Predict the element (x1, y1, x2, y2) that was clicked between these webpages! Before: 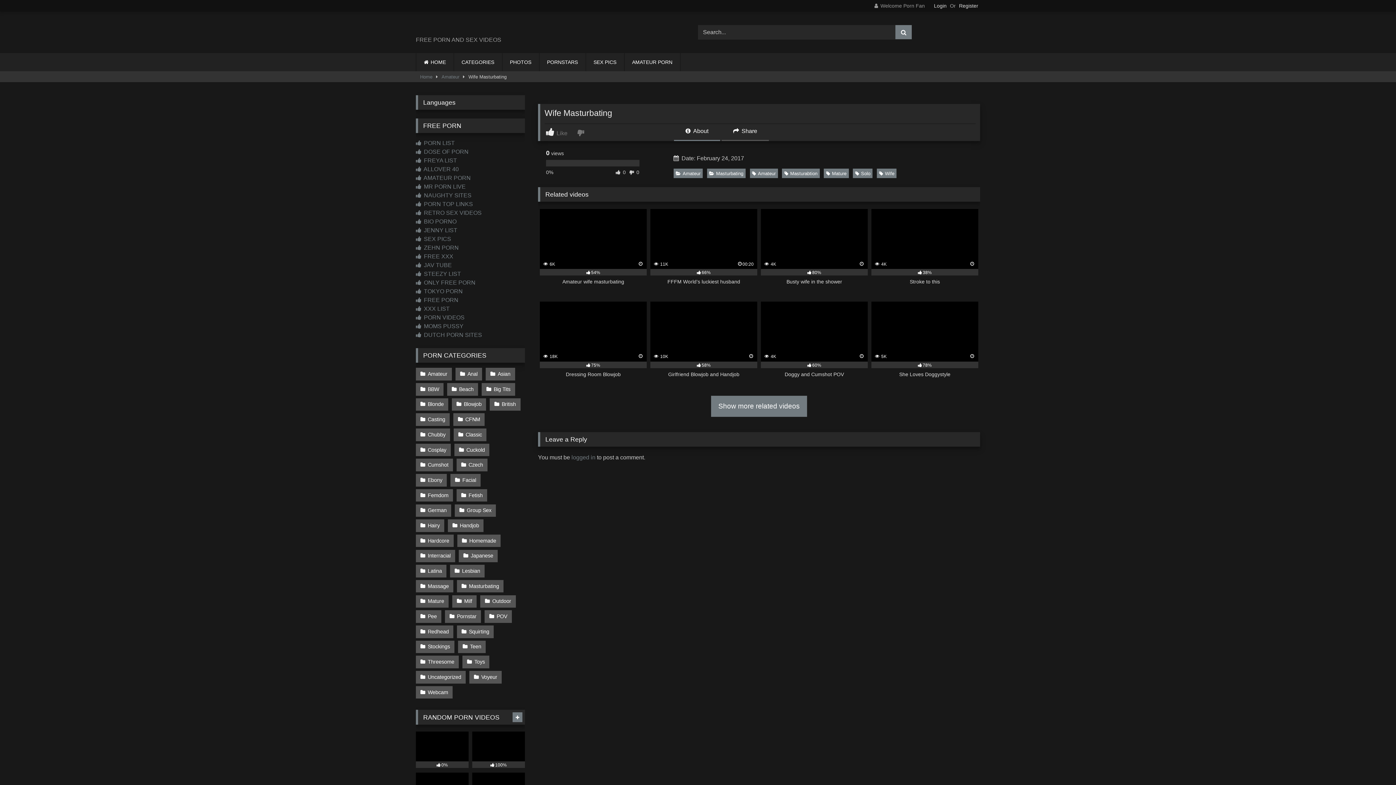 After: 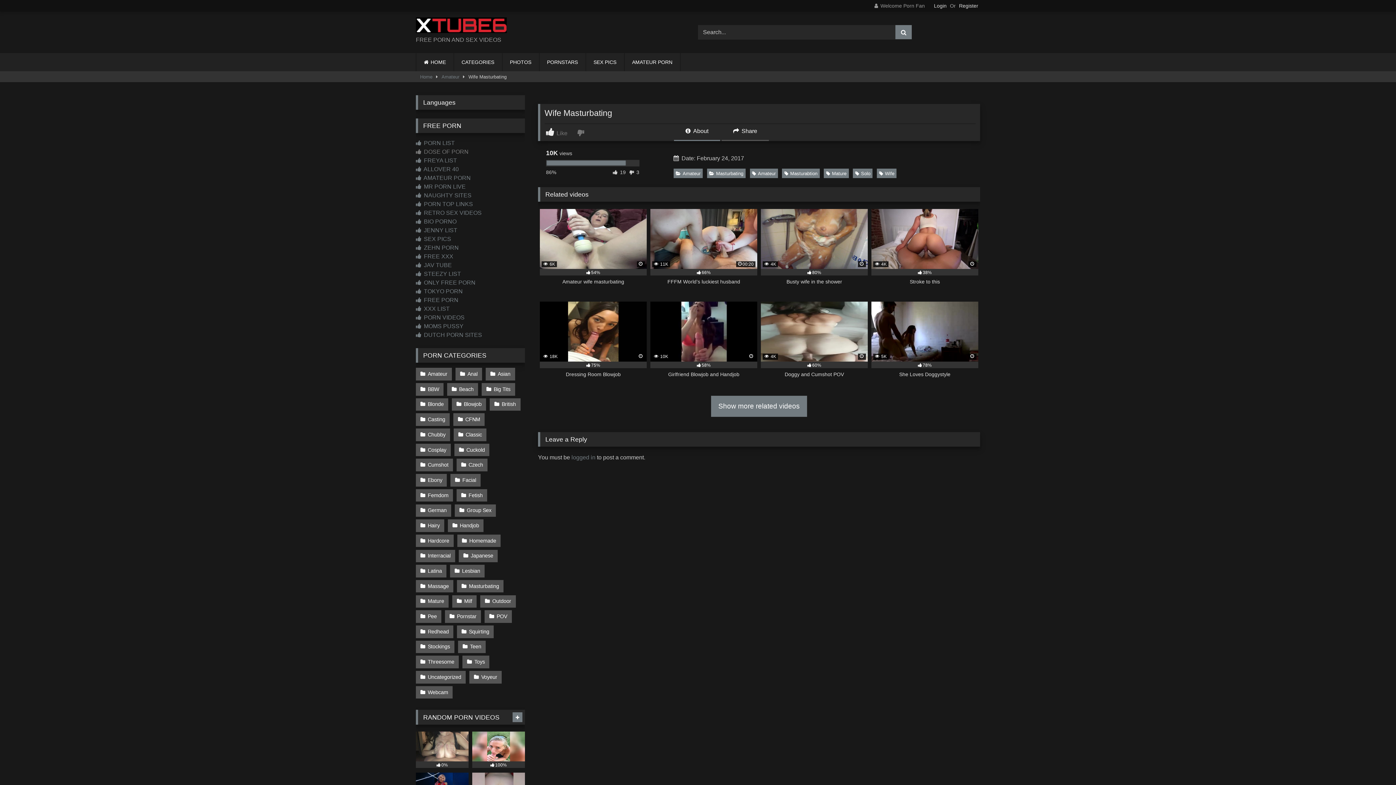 Action: label:  DOSE OF PORN bbox: (416, 148, 468, 154)